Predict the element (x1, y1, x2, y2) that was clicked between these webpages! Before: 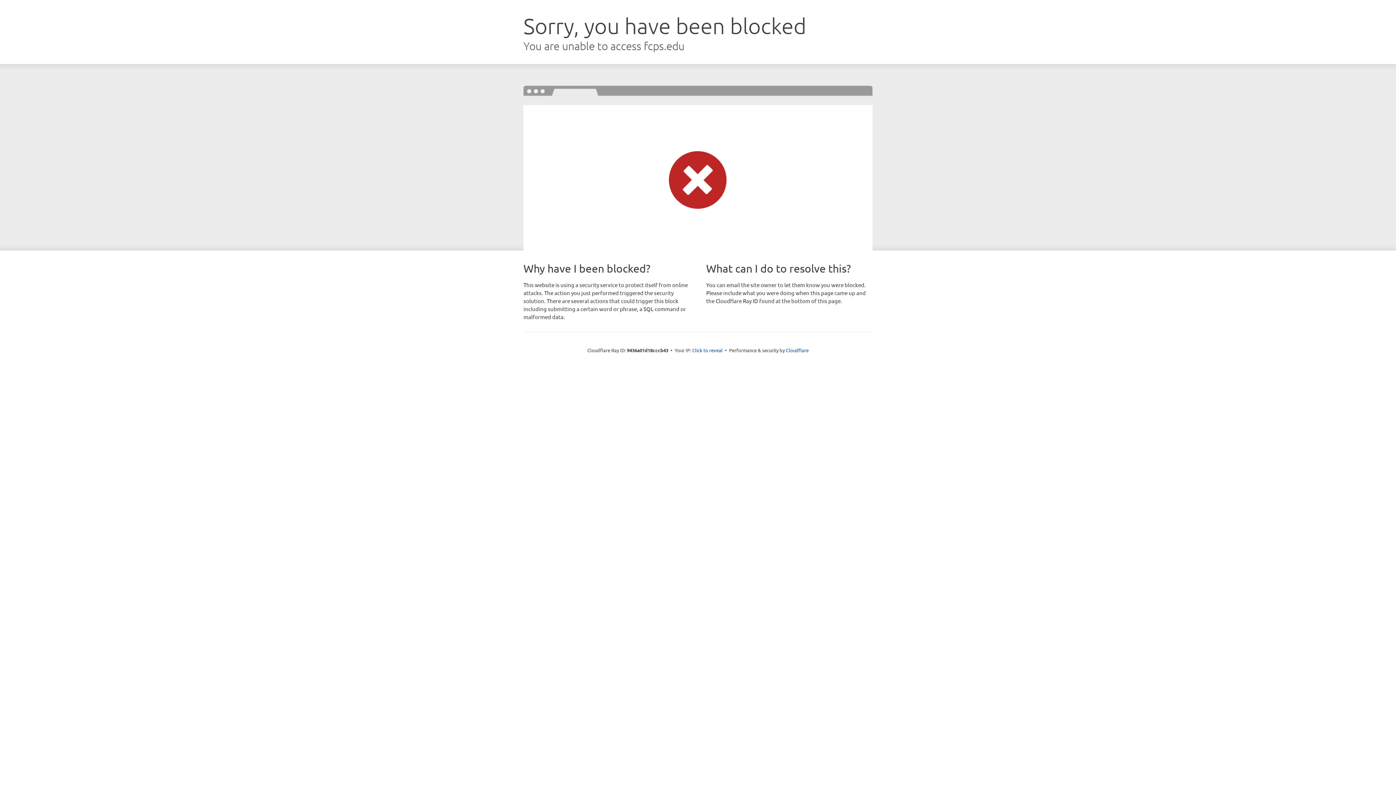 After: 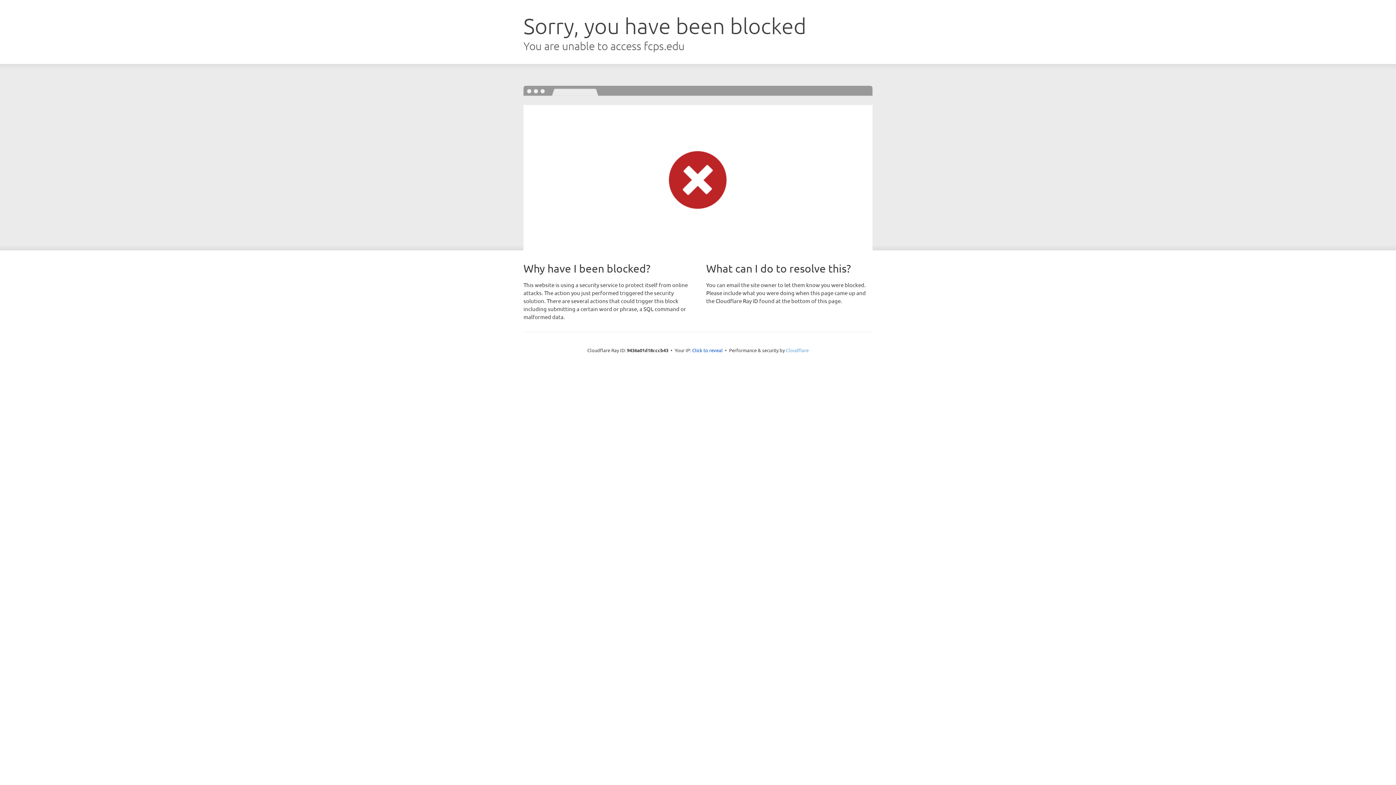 Action: label: Cloudflare bbox: (786, 347, 808, 353)